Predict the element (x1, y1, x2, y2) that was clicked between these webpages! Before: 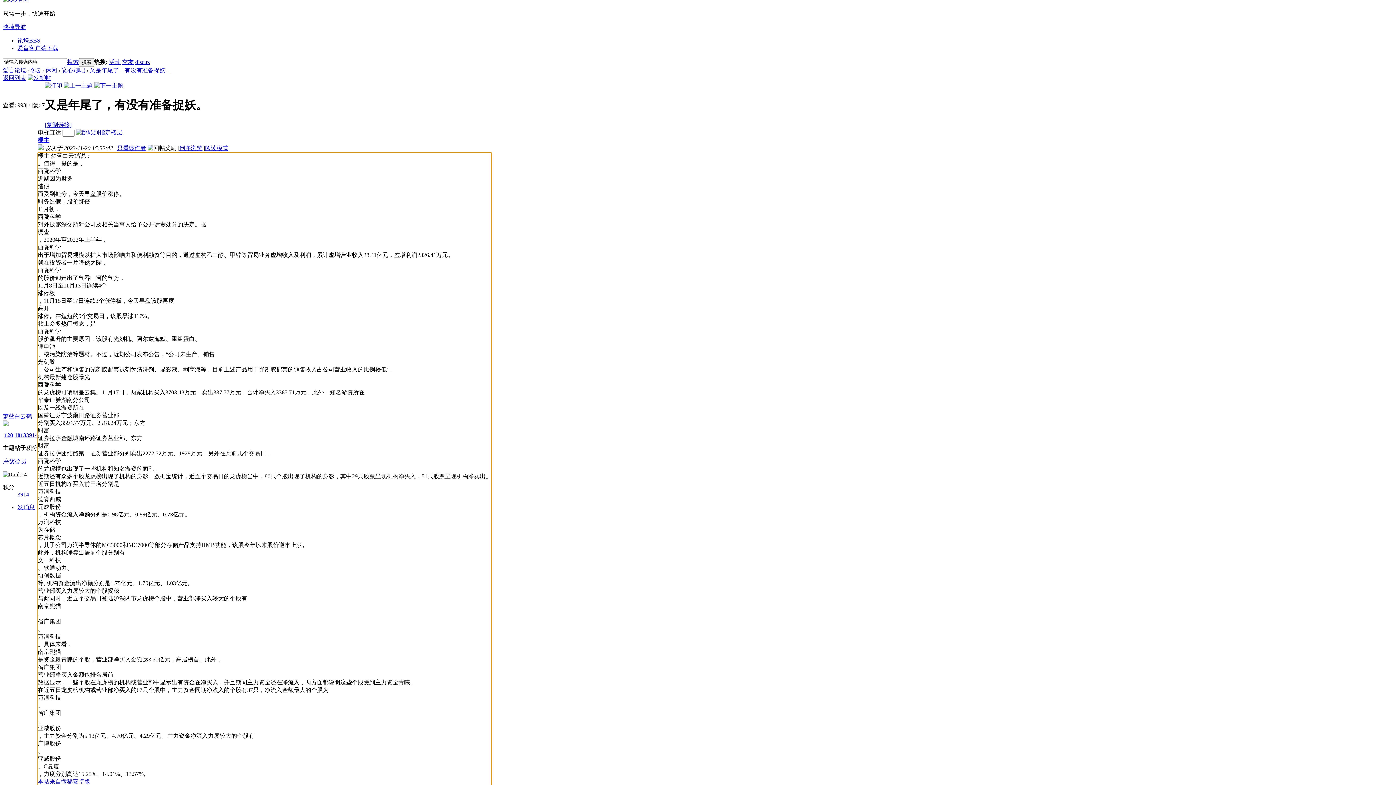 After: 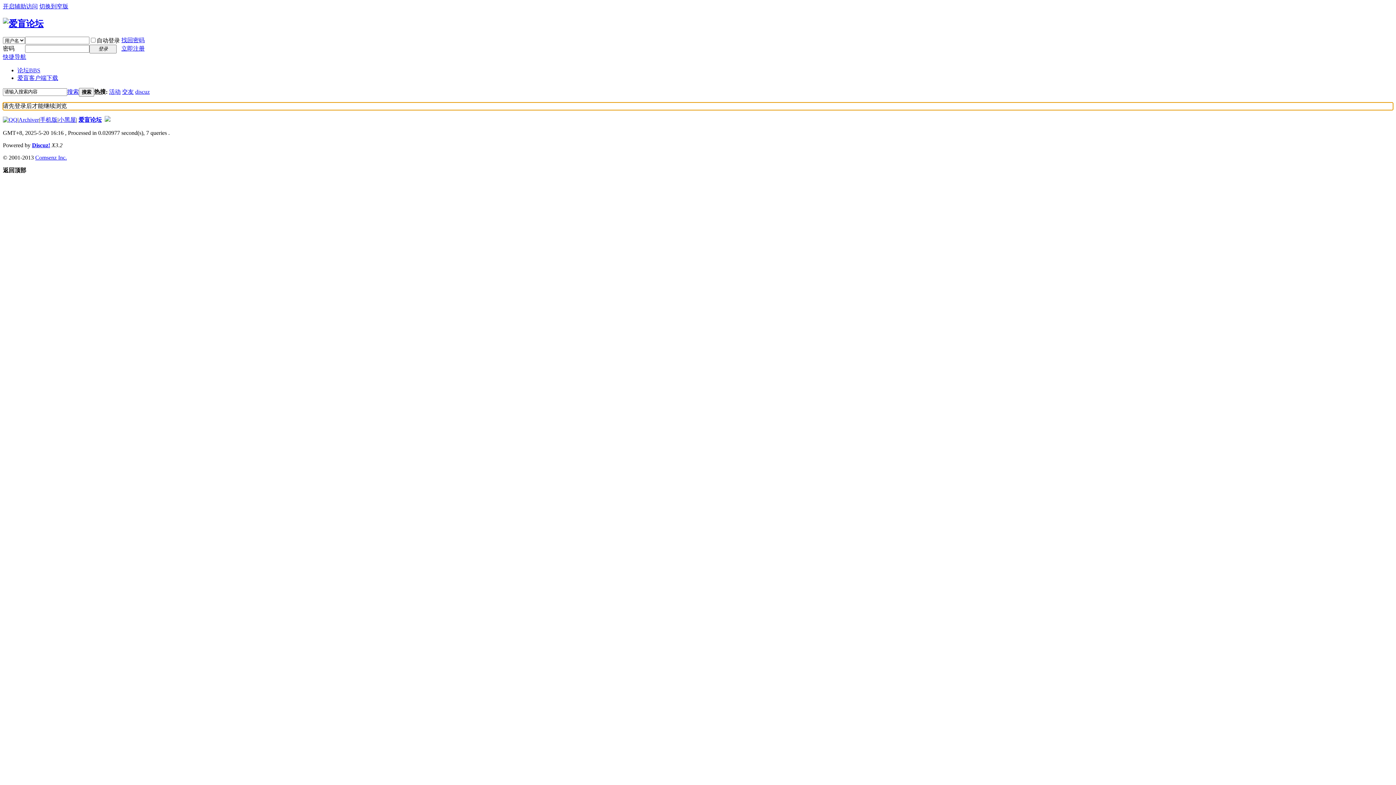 Action: bbox: (4, 432, 13, 438) label: 120